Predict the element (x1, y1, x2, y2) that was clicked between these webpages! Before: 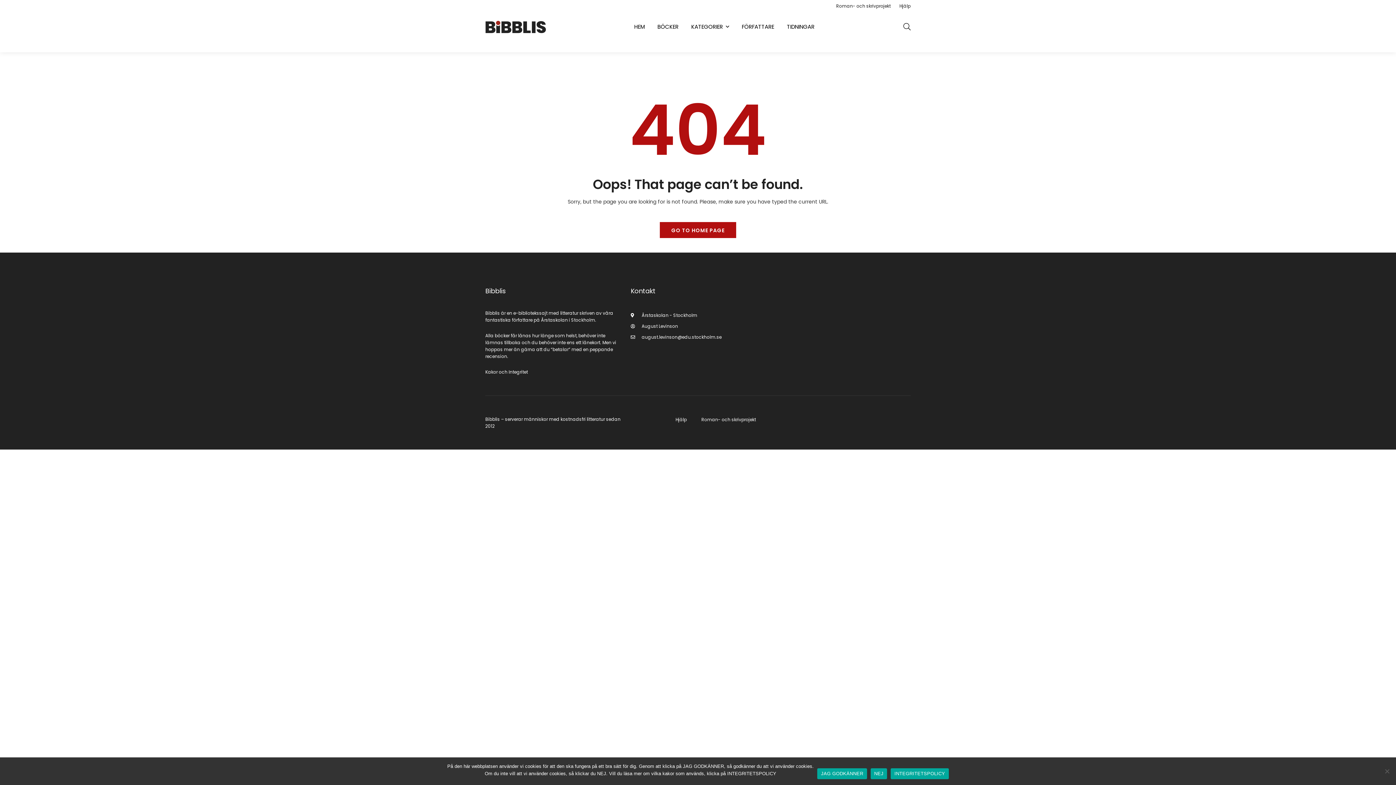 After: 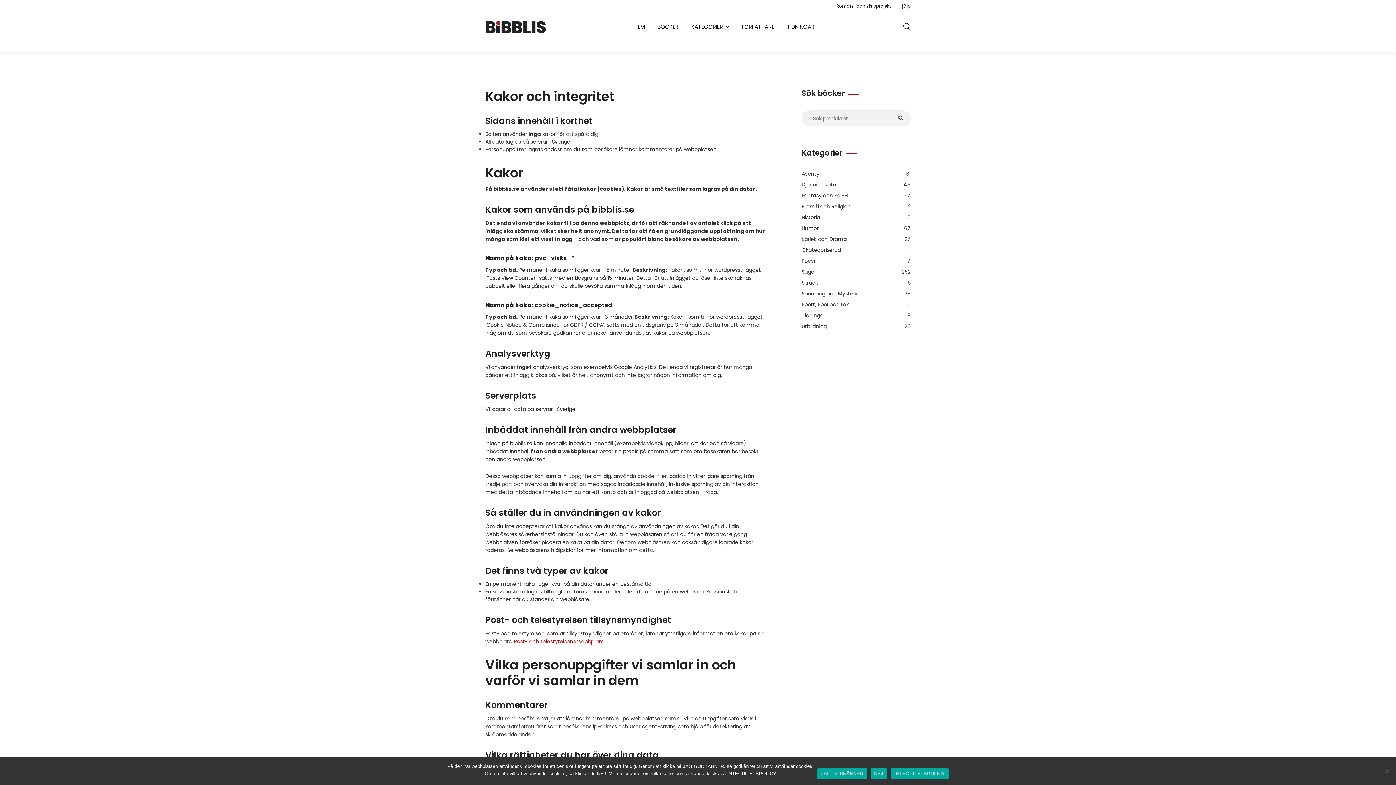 Action: label: INTEGRITETSPOLICY bbox: (891, 768, 948, 779)